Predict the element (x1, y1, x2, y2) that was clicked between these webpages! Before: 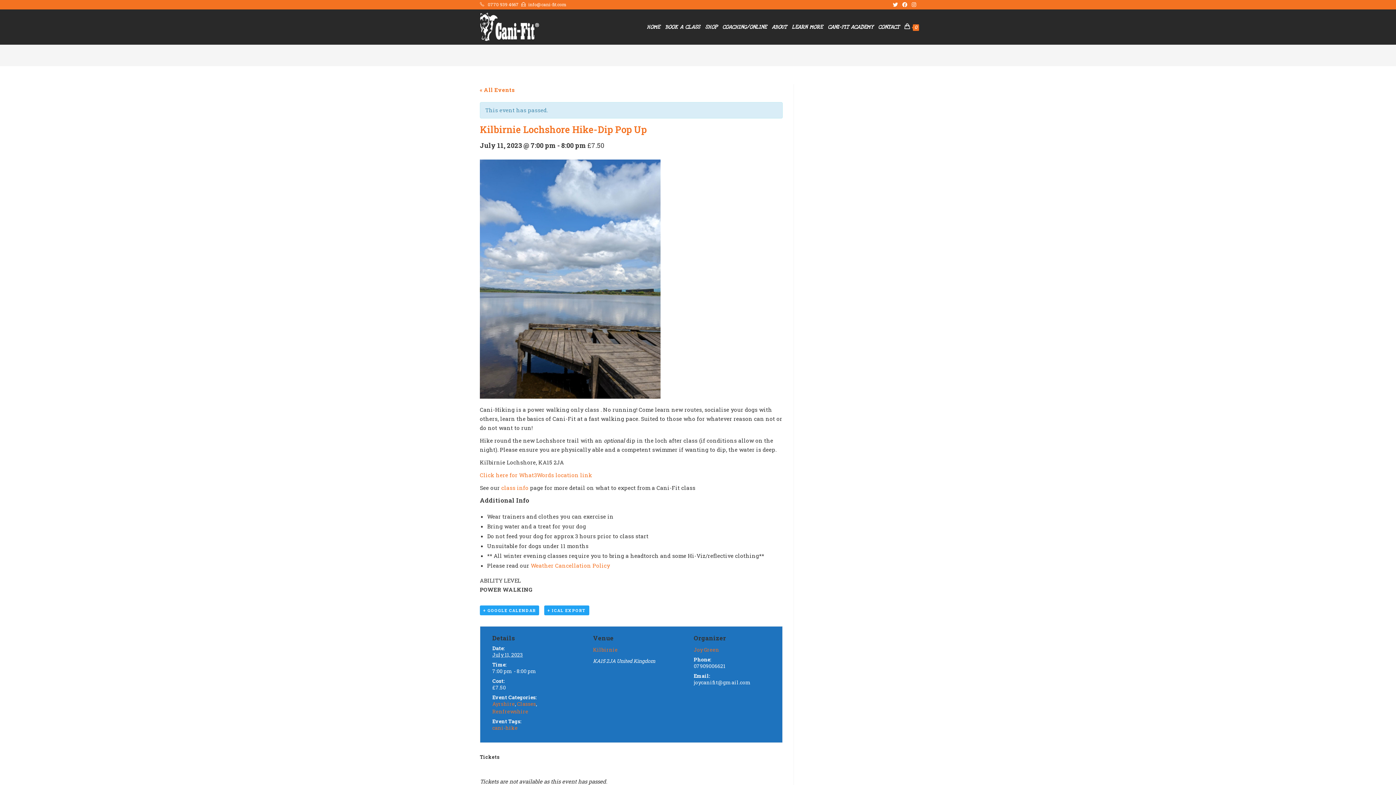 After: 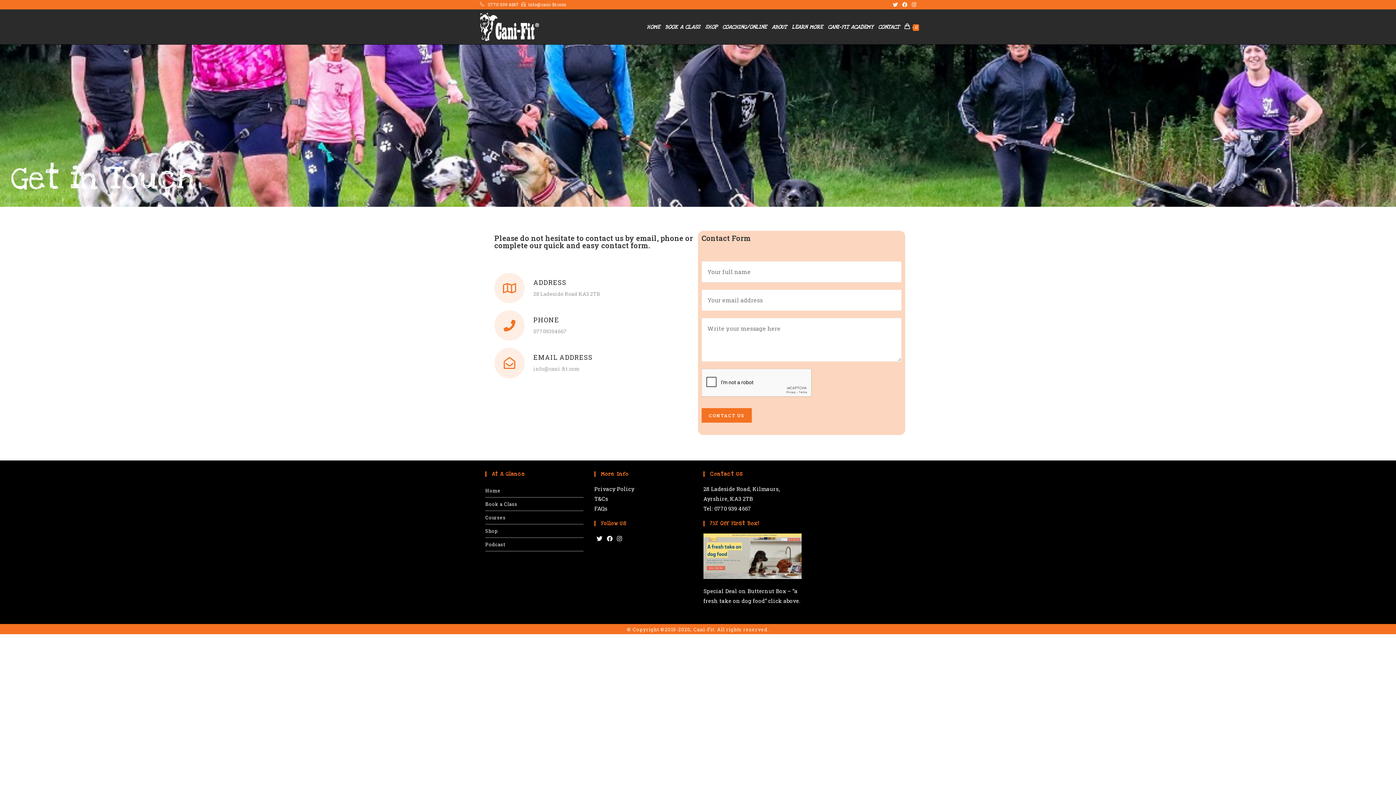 Action: bbox: (875, 9, 902, 44) label: CONTACT